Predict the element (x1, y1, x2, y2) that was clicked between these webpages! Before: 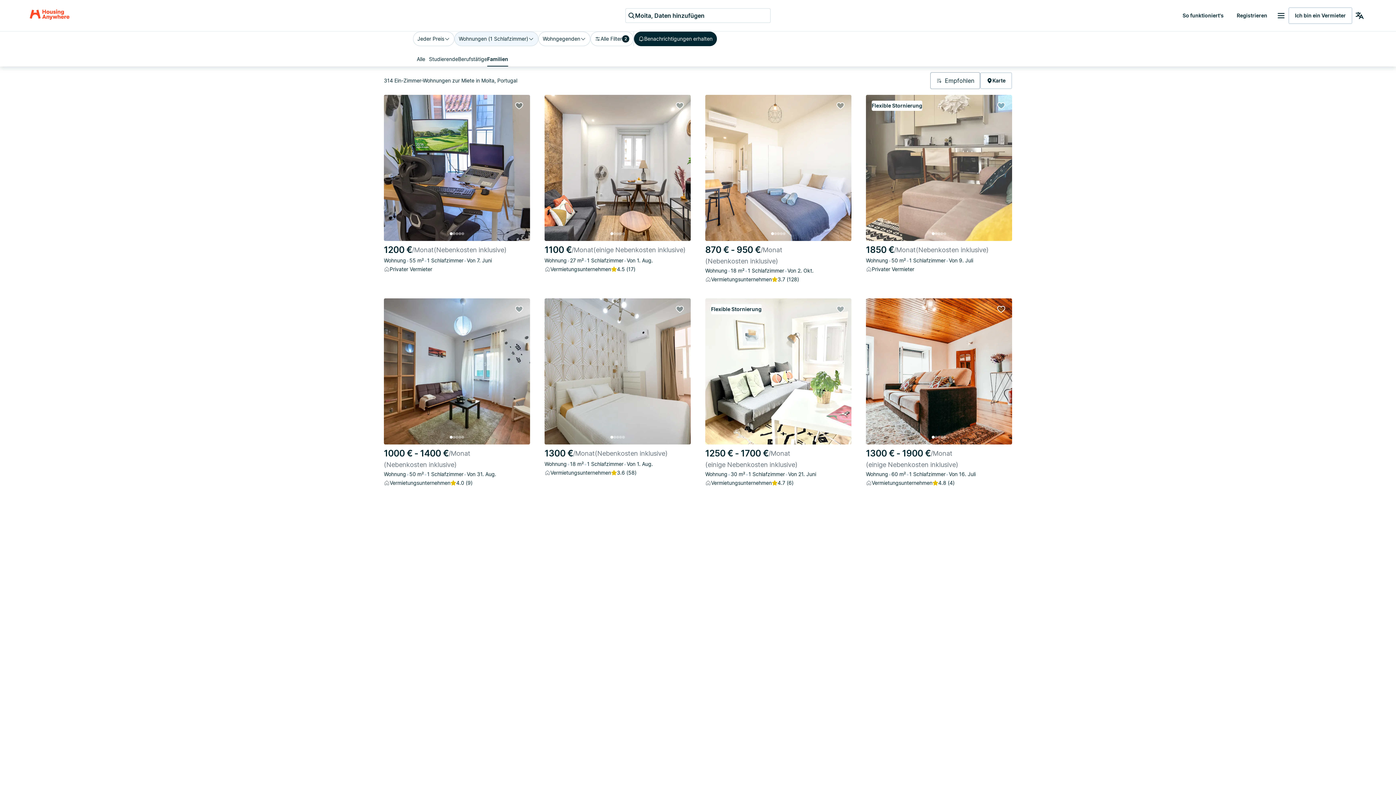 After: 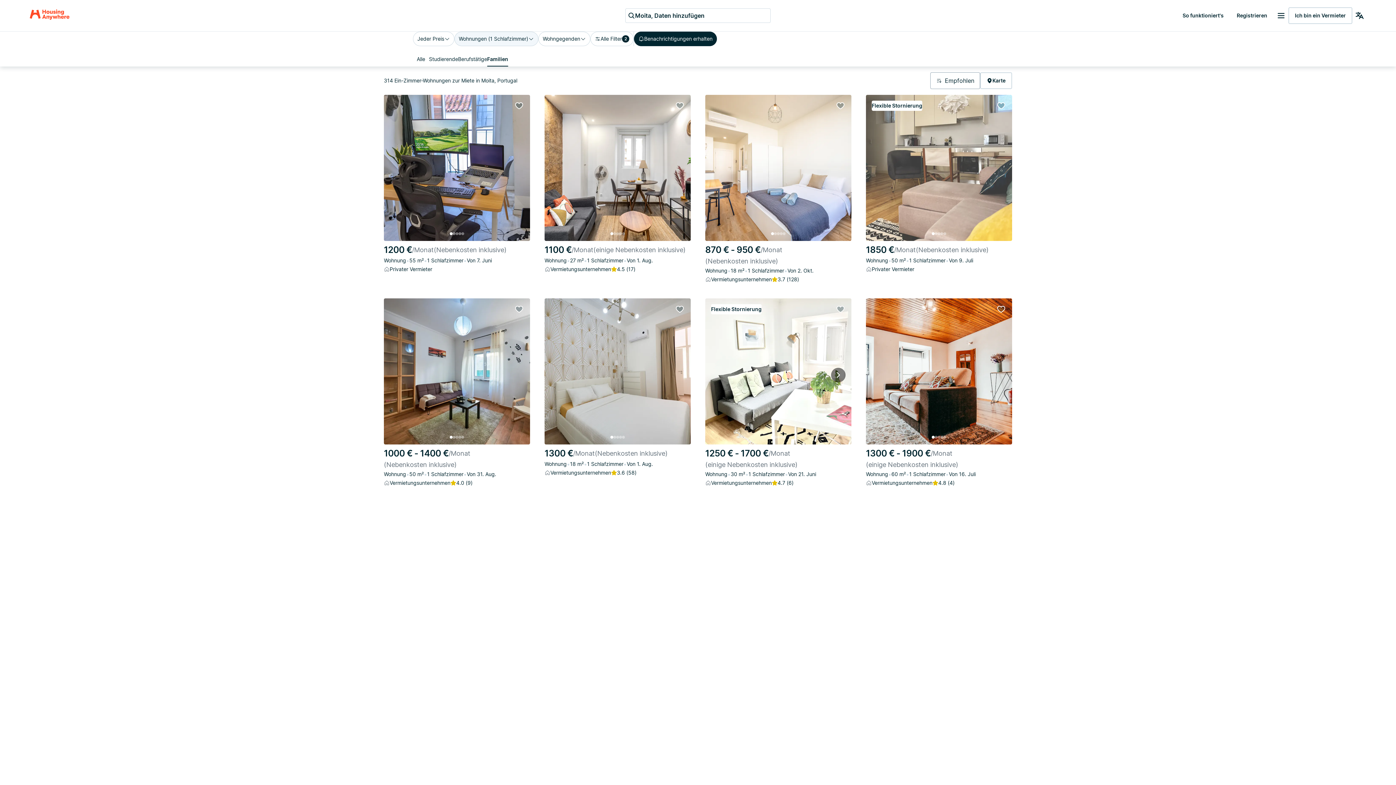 Action: label: Image 3 bbox: (780, 436, 782, 438)